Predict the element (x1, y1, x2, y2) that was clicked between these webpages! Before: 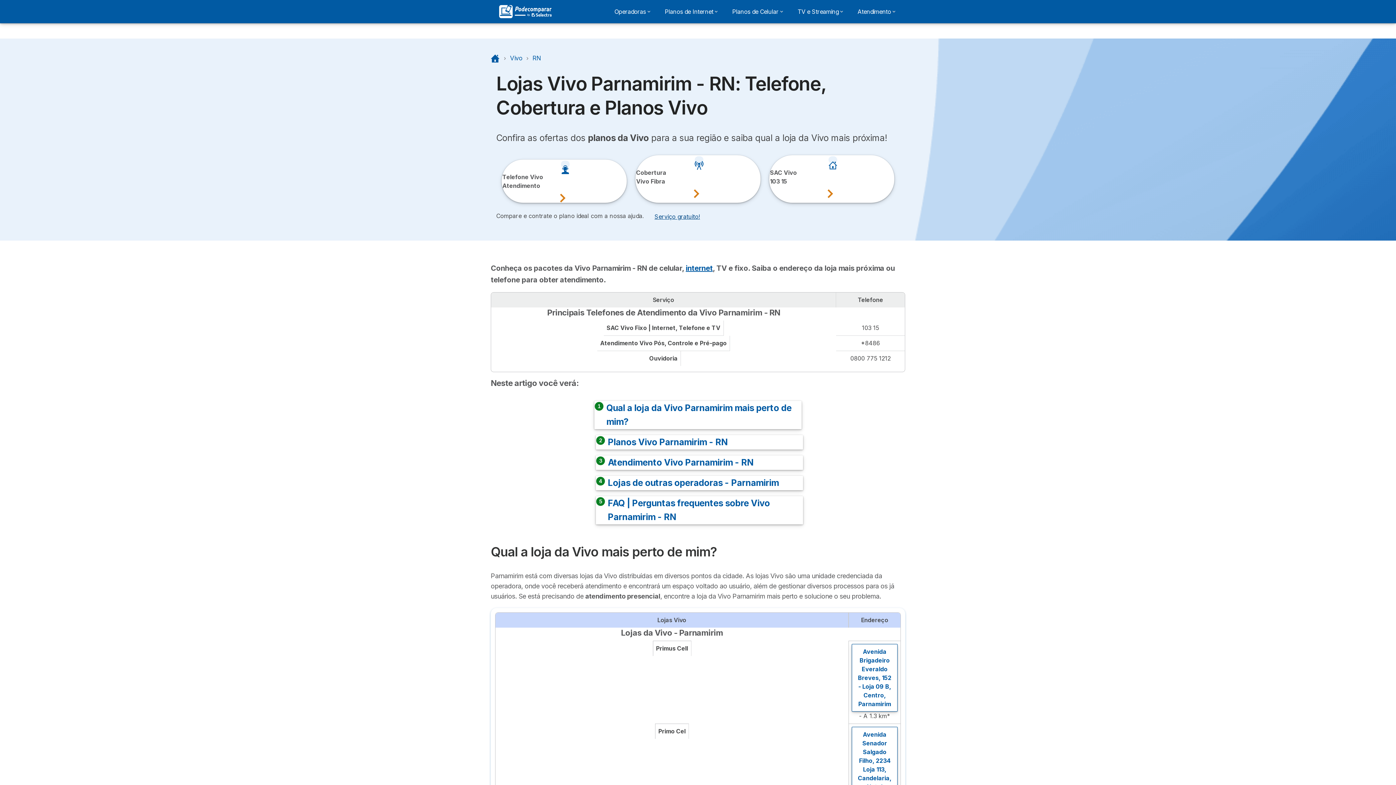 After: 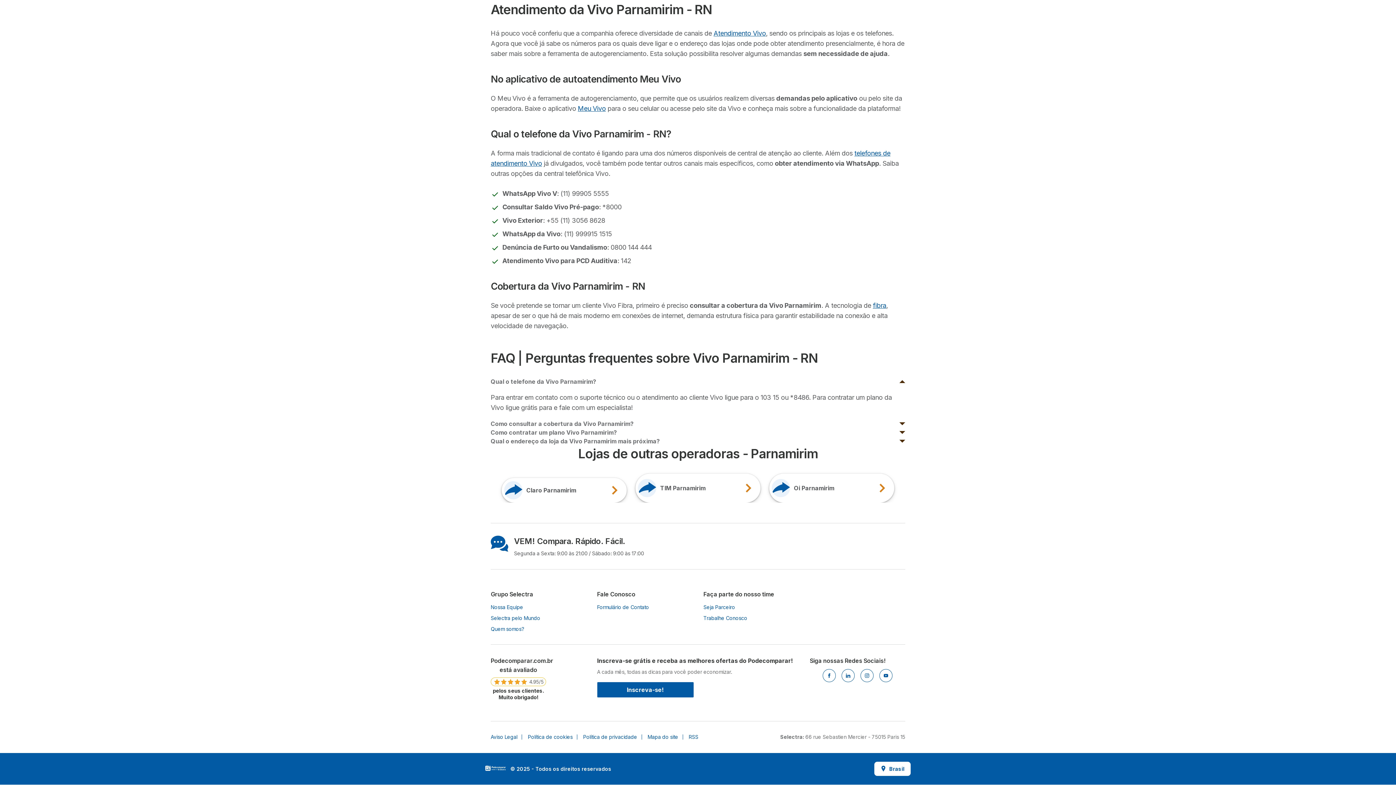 Action: bbox: (608, 457, 754, 468) label: Atendimento Vivo Parnamirim - RN